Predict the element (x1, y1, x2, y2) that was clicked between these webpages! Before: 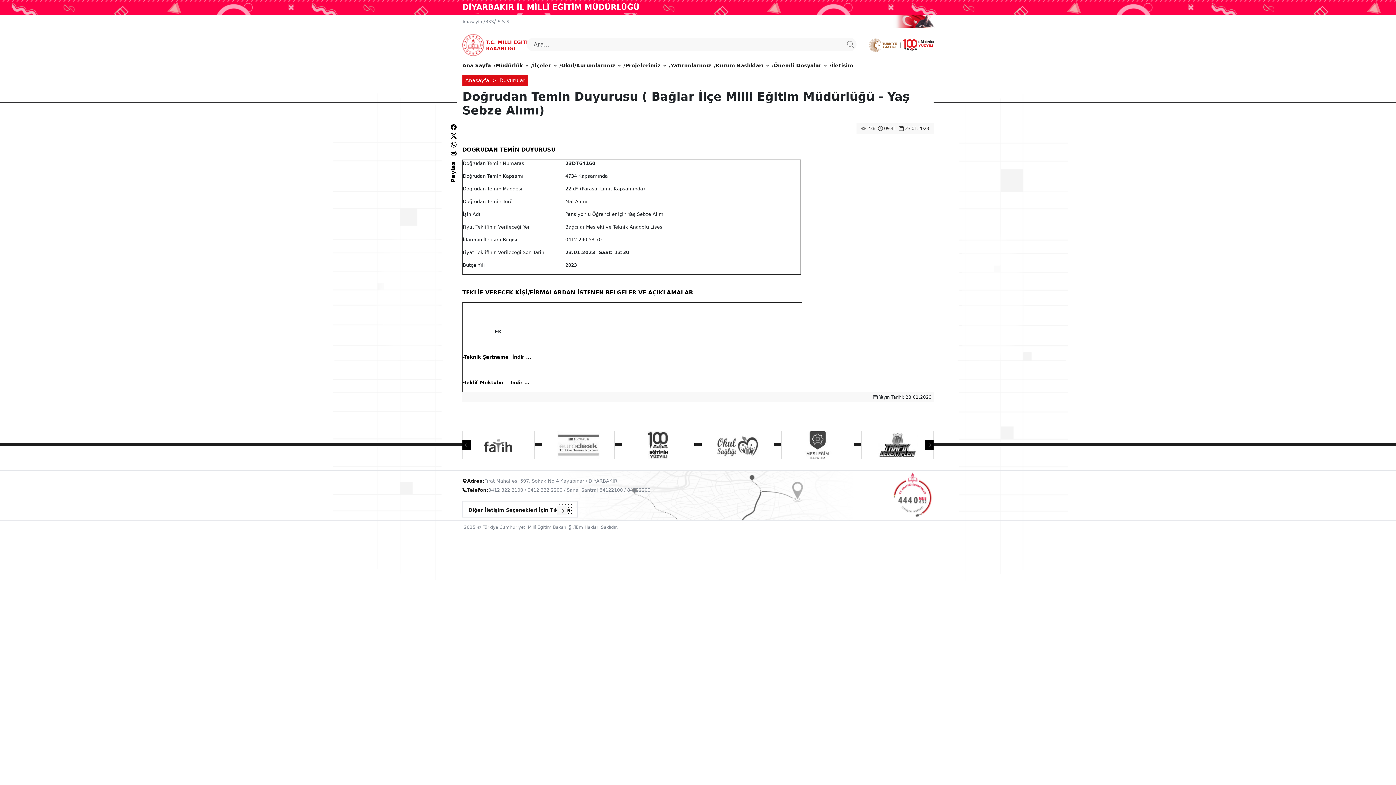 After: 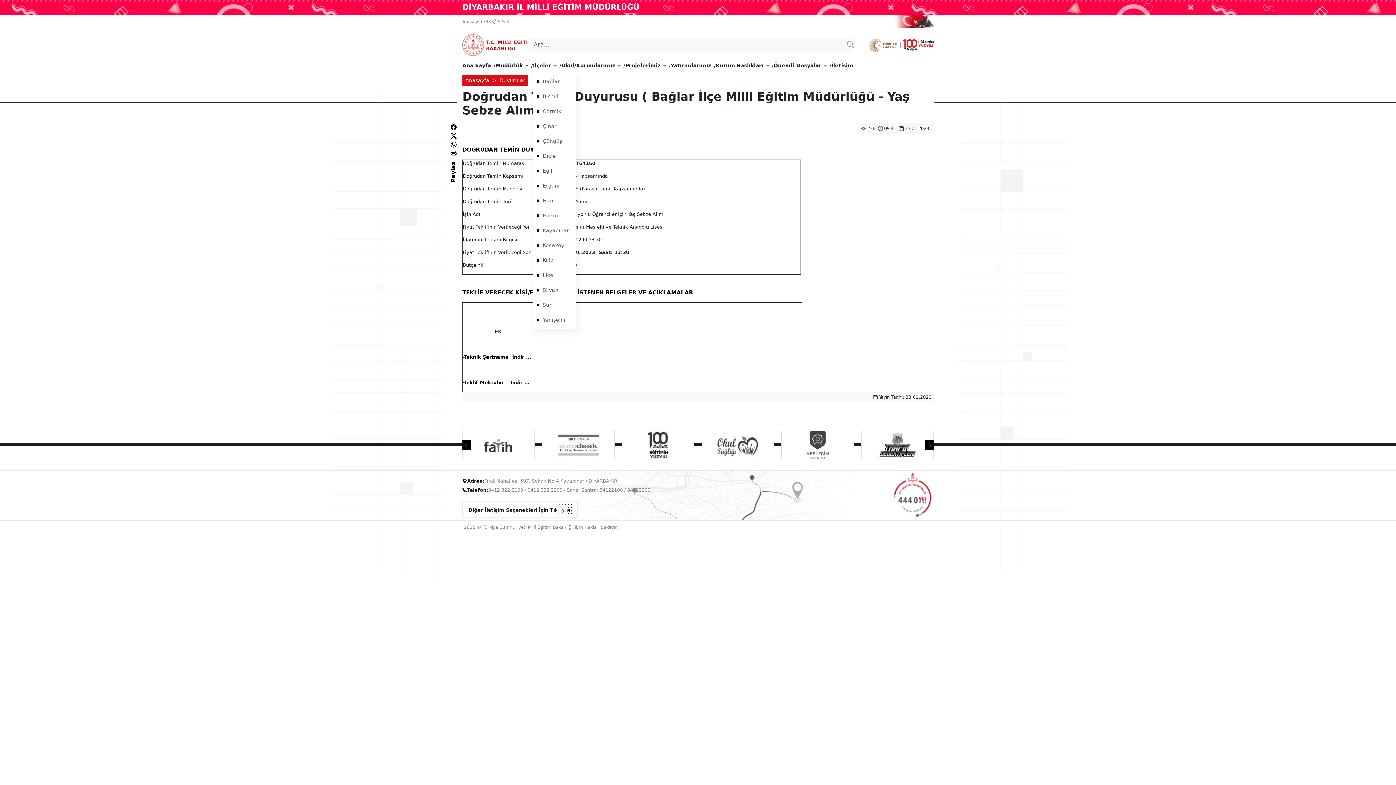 Action: bbox: (533, 58, 556, 72) label: İlçeler